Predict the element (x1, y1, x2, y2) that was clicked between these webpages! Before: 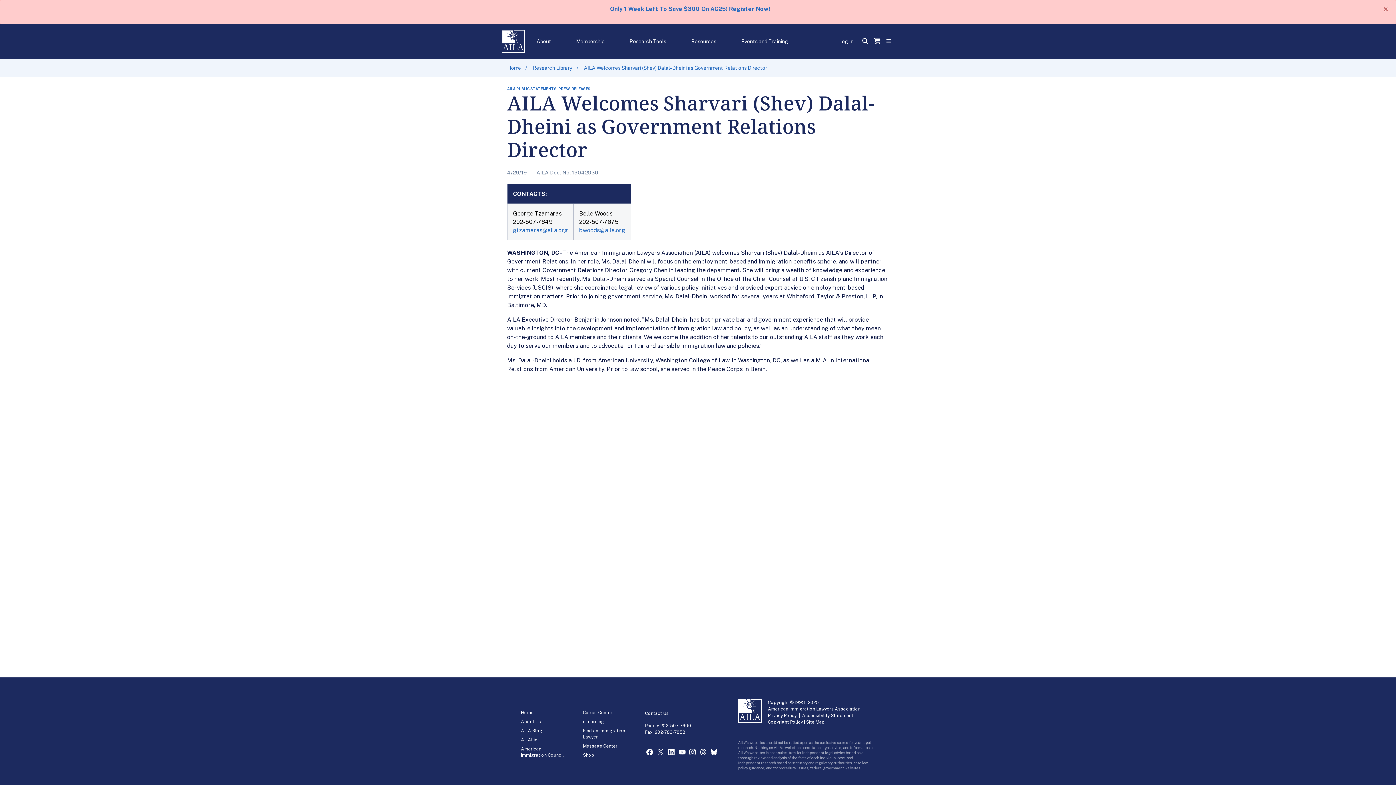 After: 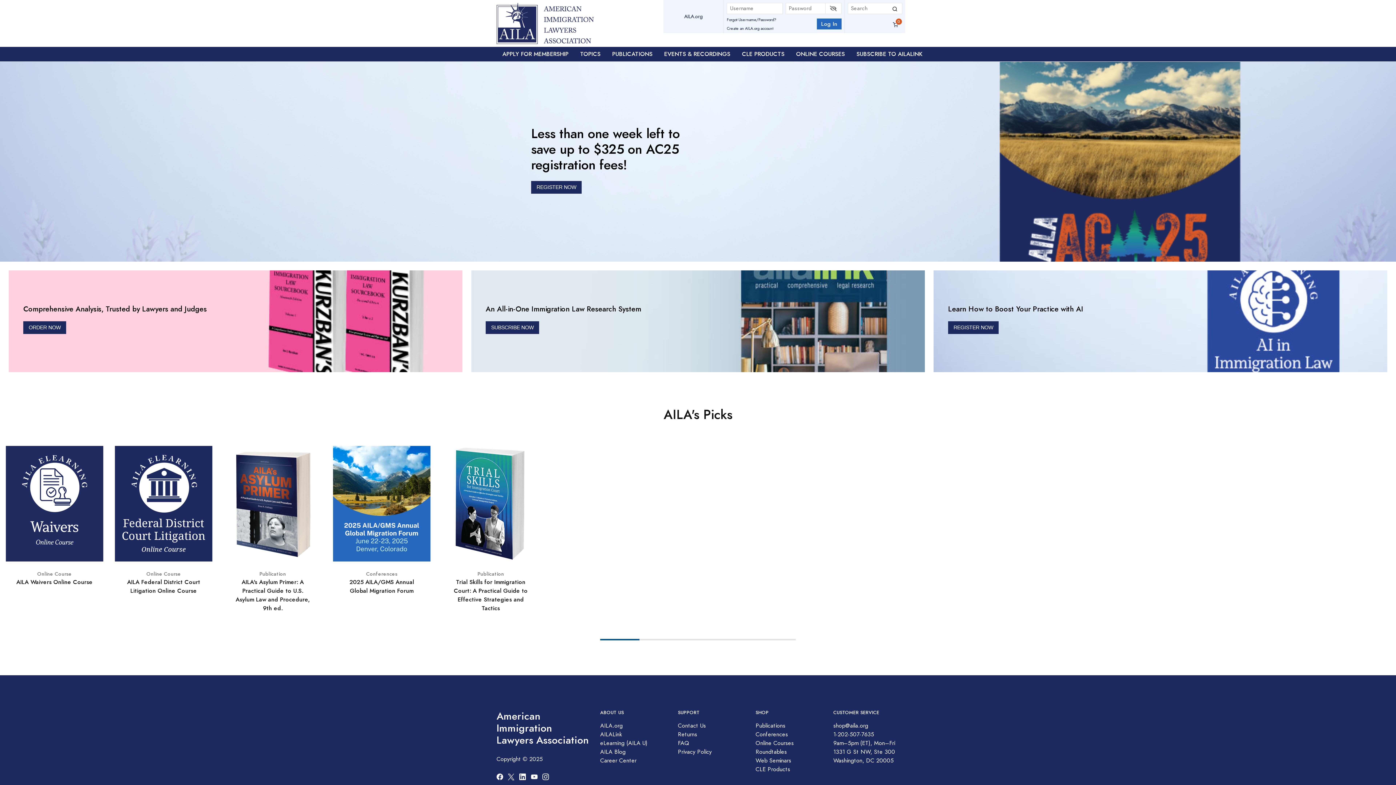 Action: bbox: (583, 753, 594, 758) label: Shop